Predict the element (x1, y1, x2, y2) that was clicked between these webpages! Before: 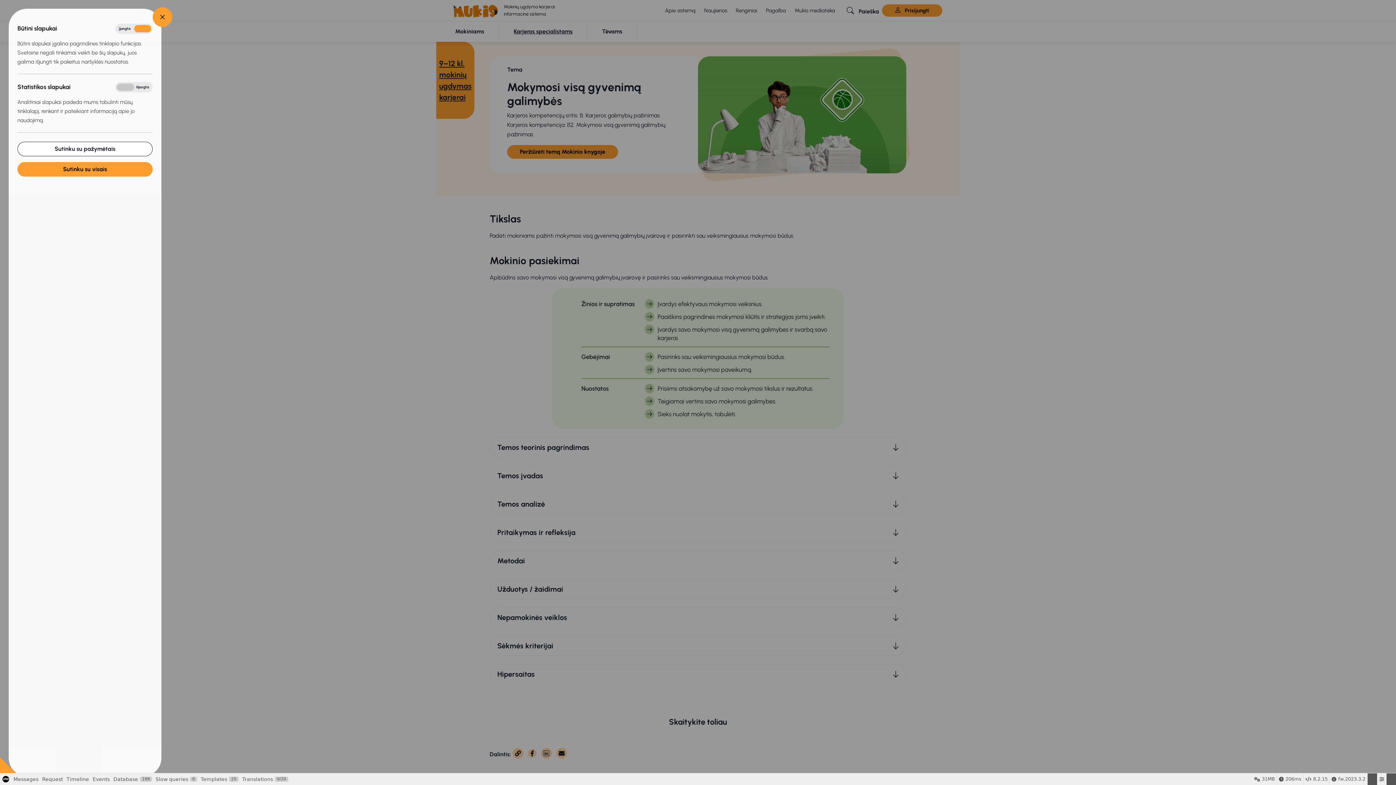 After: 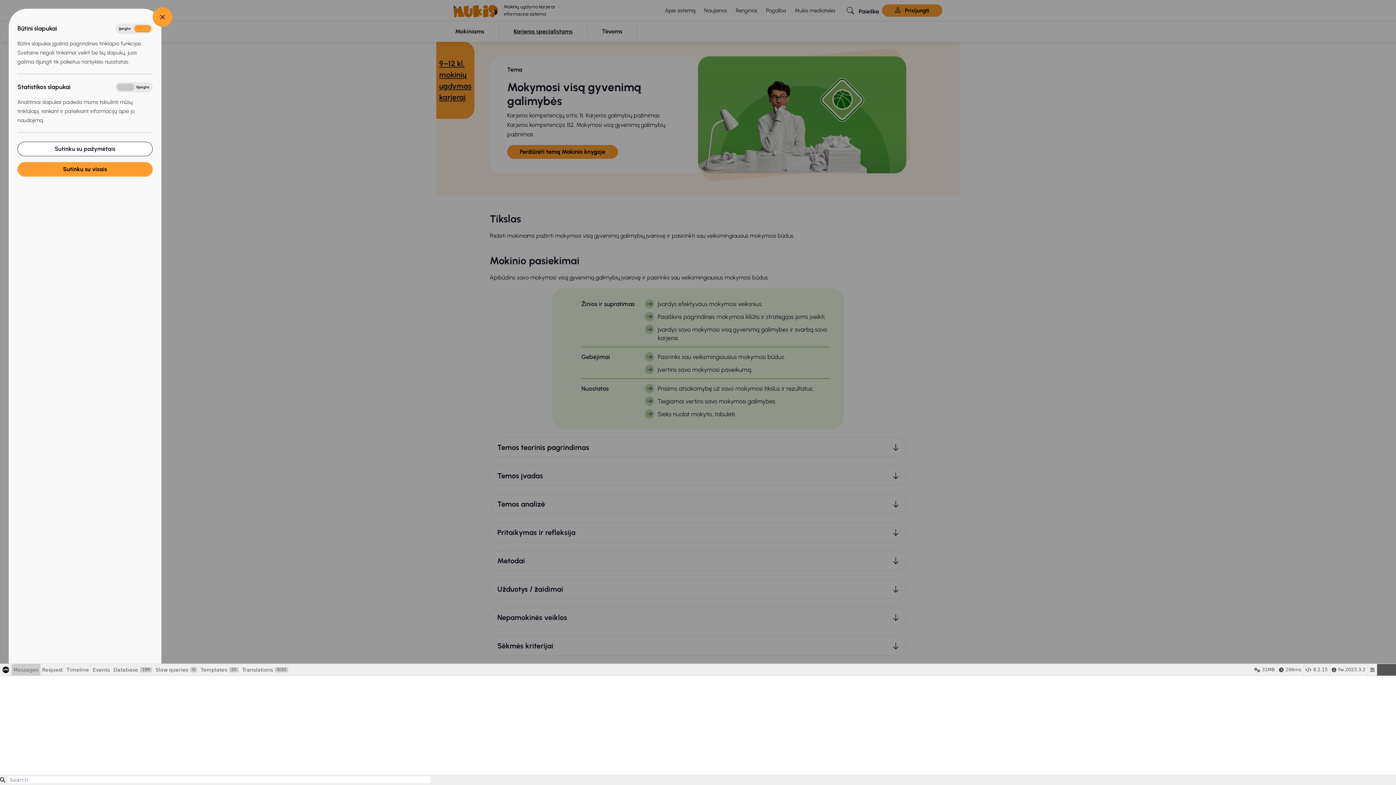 Action: bbox: (1368, 773, 1377, 785)